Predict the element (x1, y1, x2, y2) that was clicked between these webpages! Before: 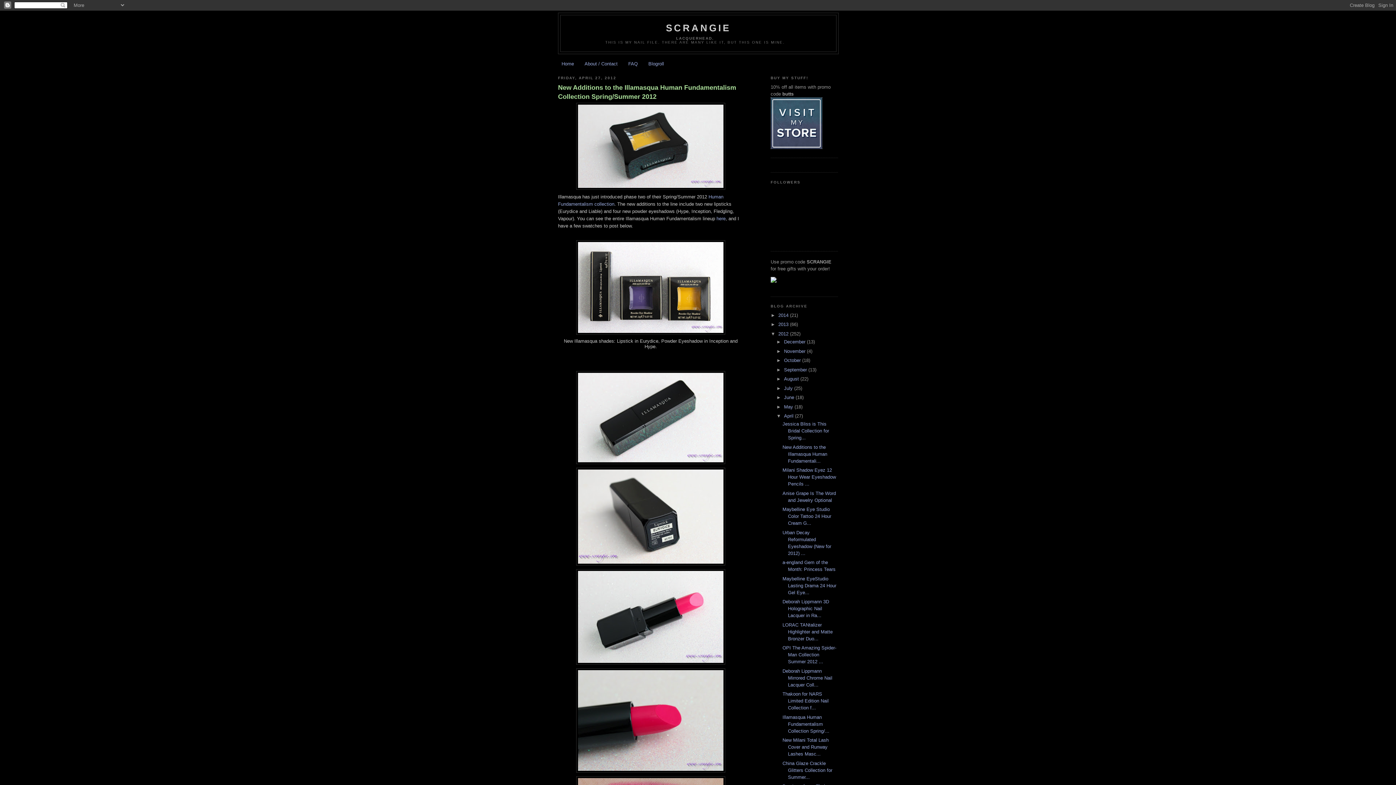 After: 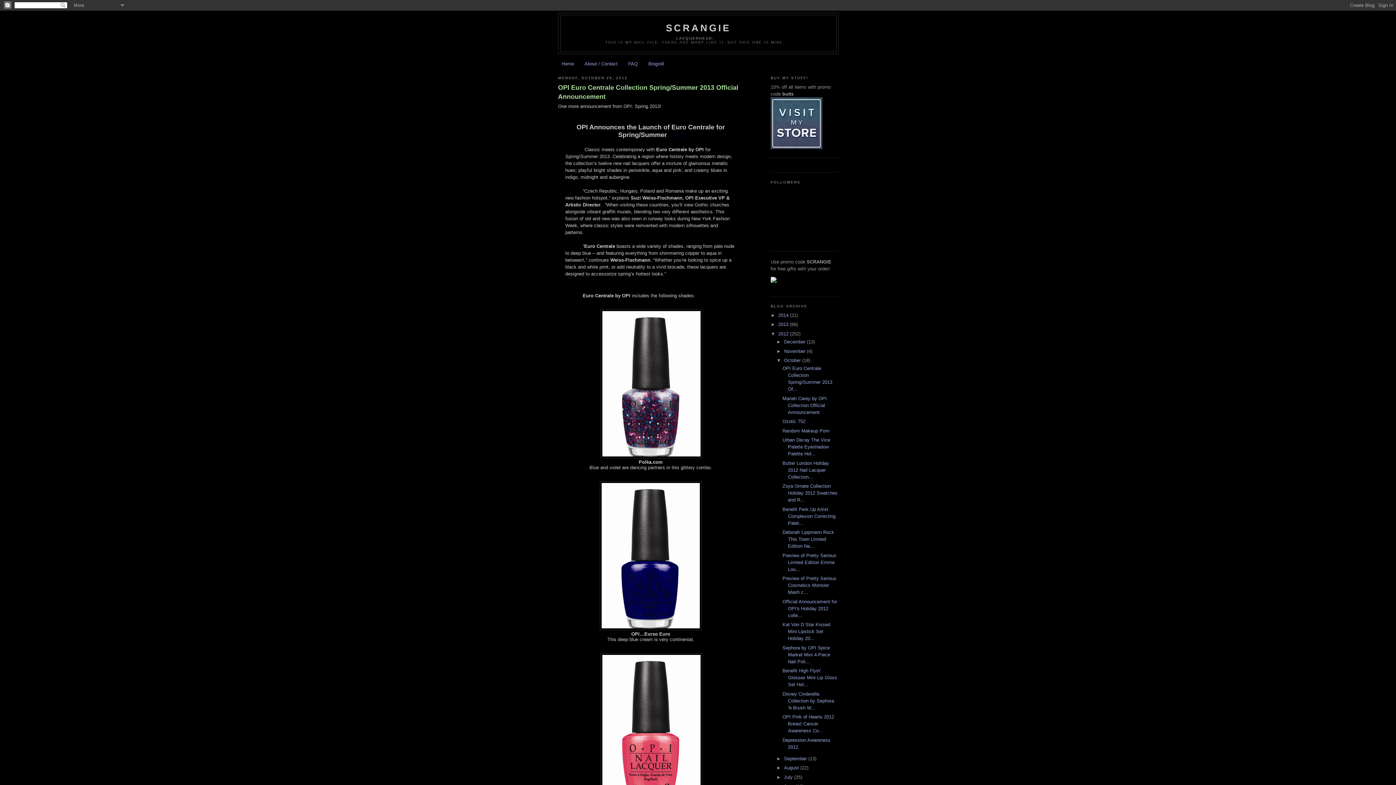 Action: bbox: (784, 357, 802, 363) label: October 